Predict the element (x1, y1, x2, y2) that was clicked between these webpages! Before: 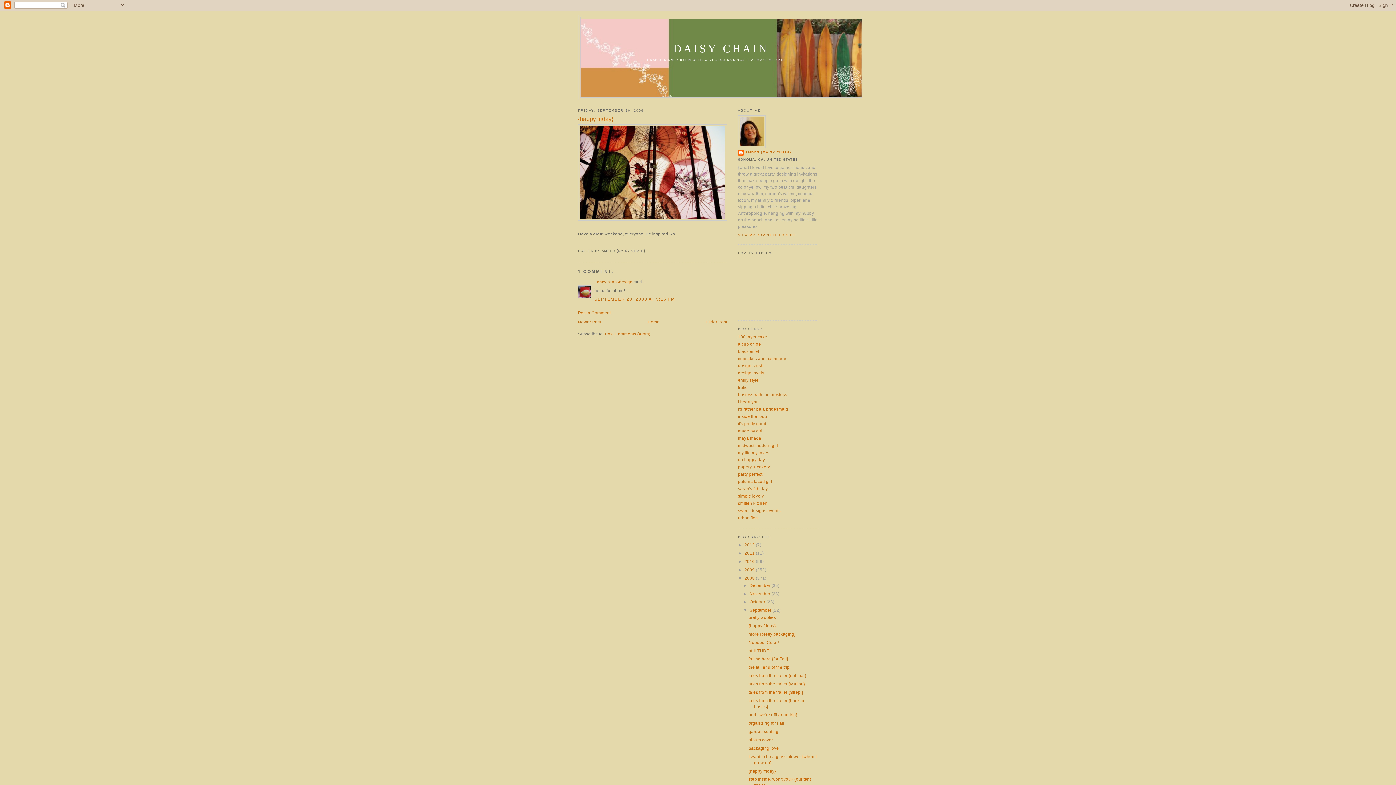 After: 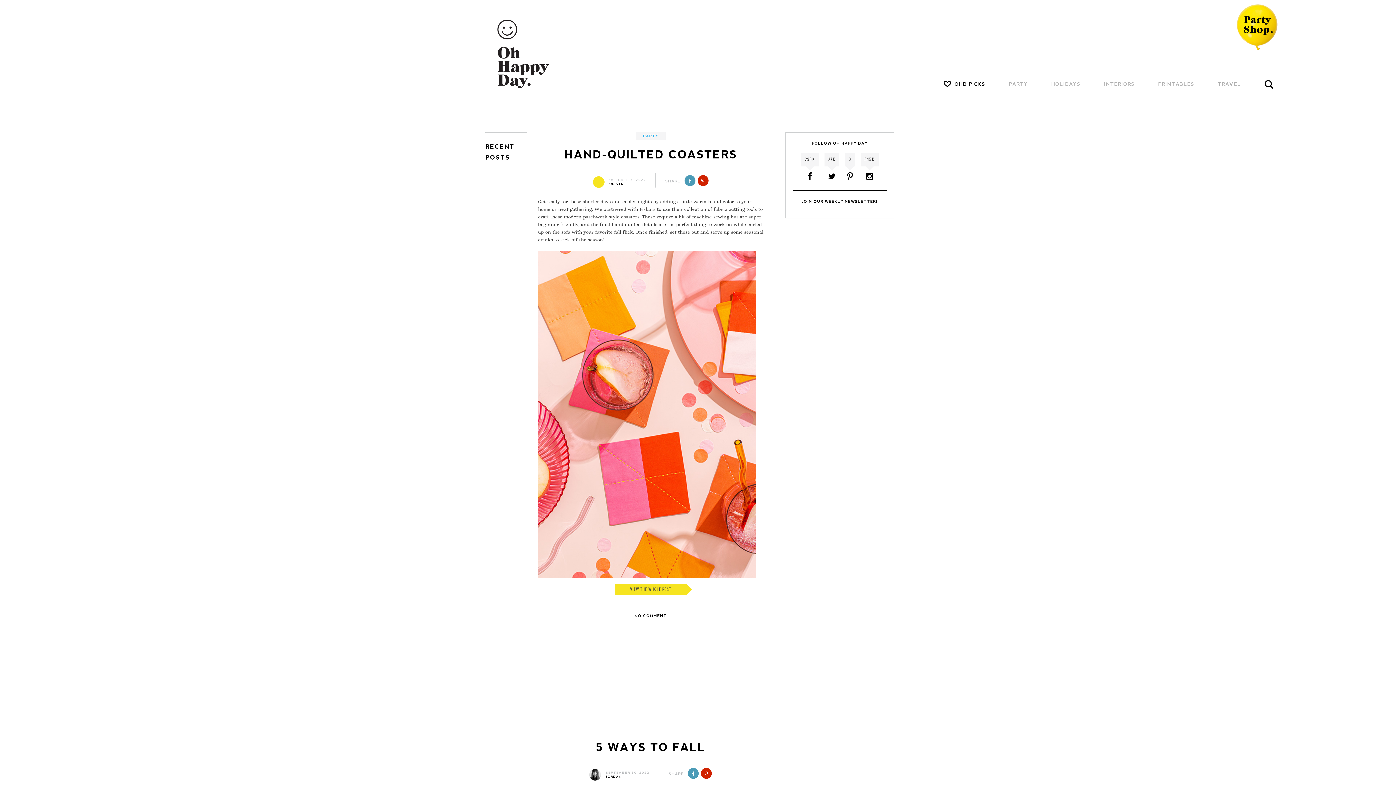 Action: label: oh happy day bbox: (738, 457, 765, 462)